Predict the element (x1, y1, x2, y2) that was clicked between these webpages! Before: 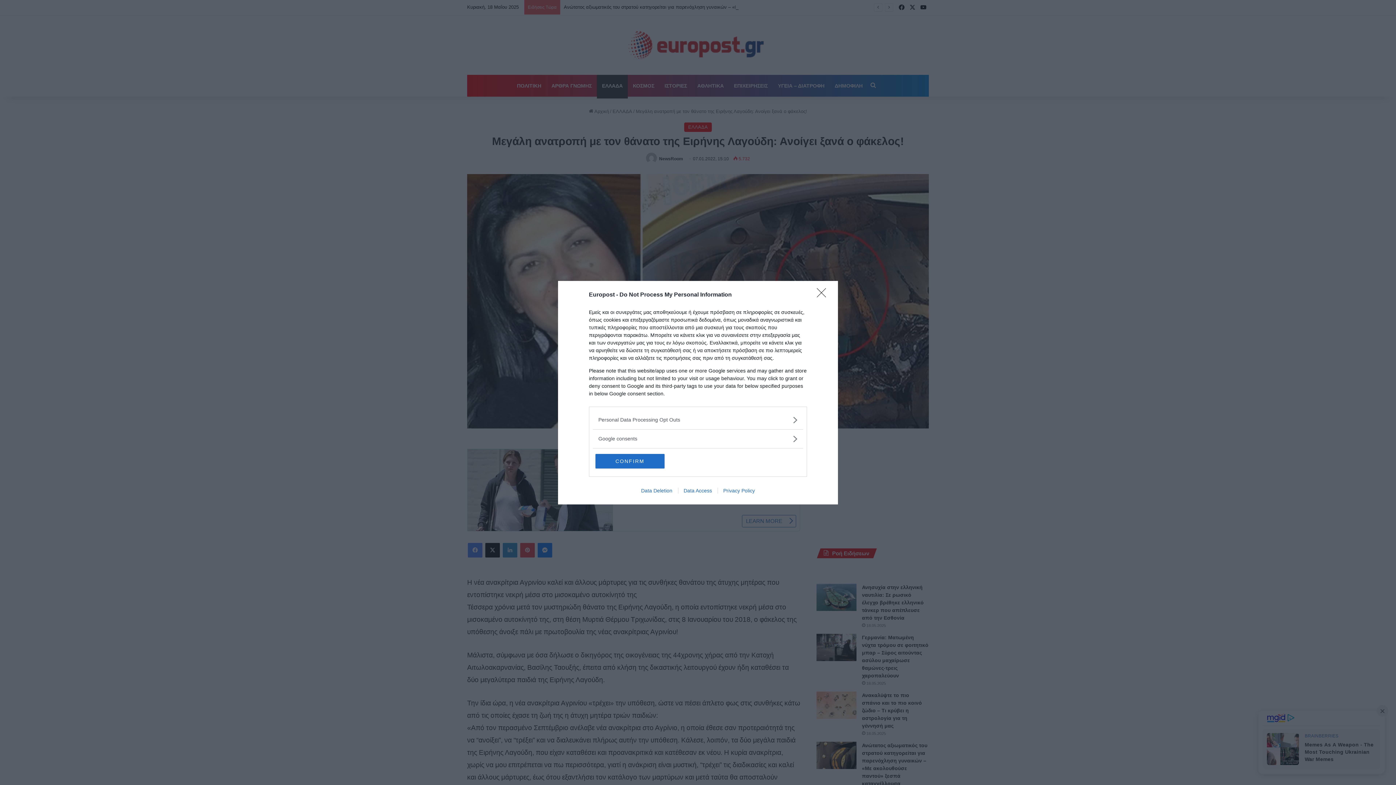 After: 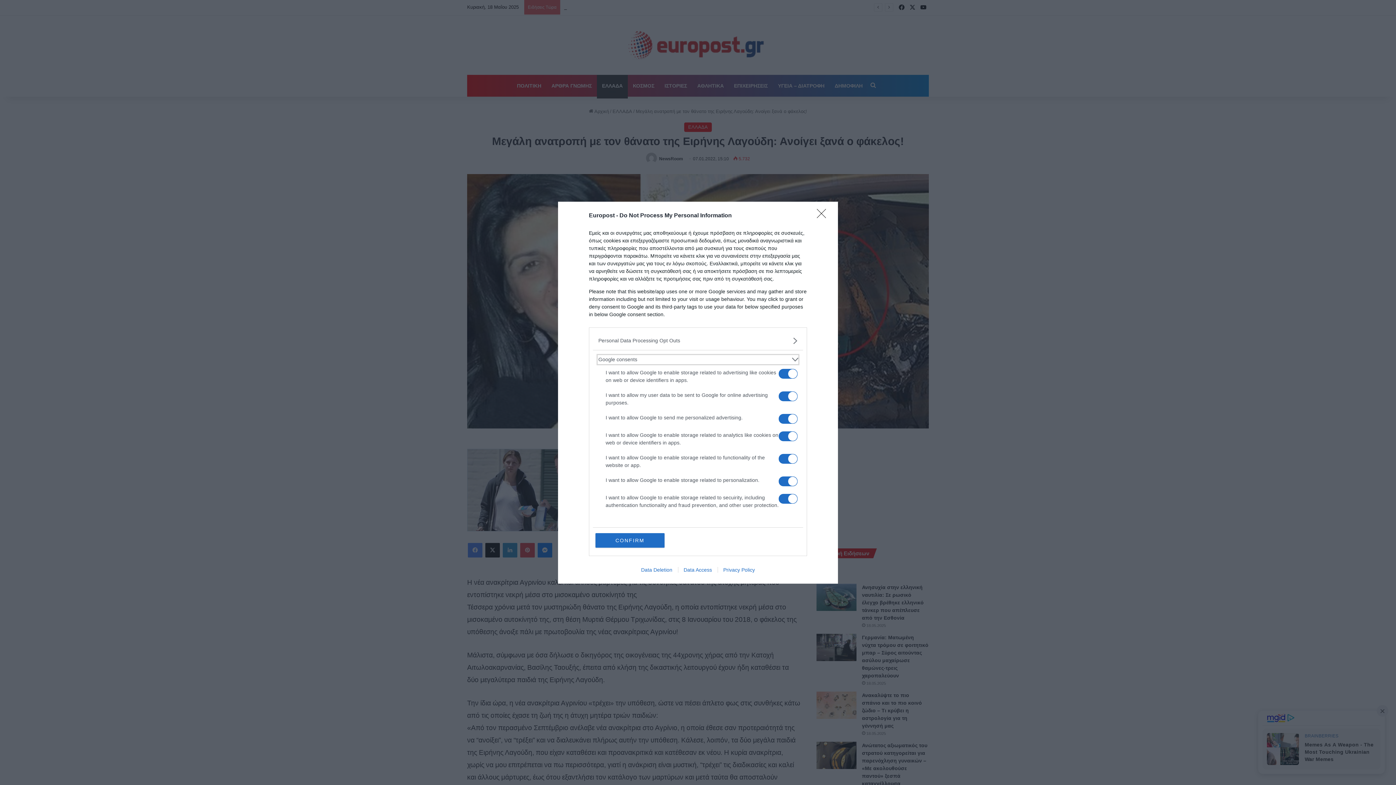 Action: label: Google consents bbox: (598, 435, 797, 442)